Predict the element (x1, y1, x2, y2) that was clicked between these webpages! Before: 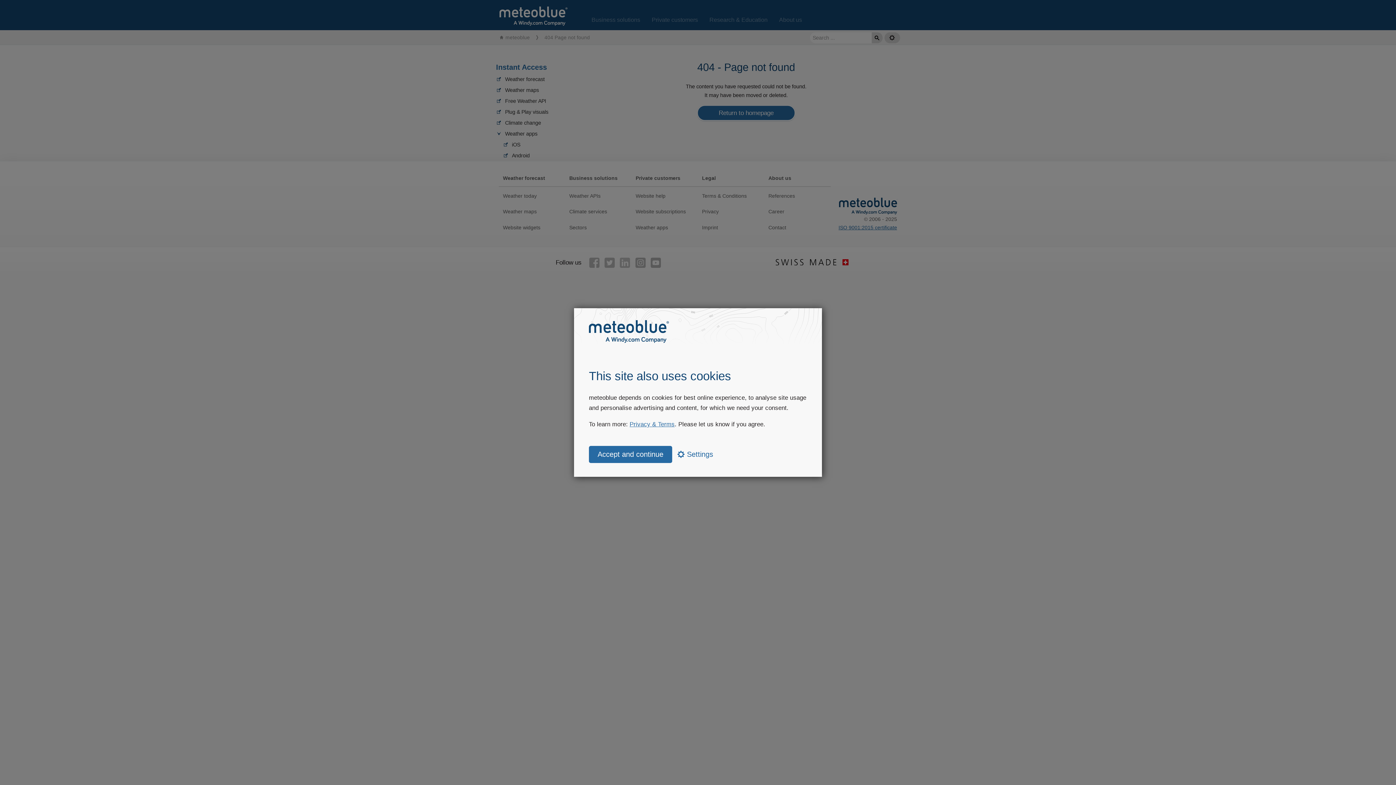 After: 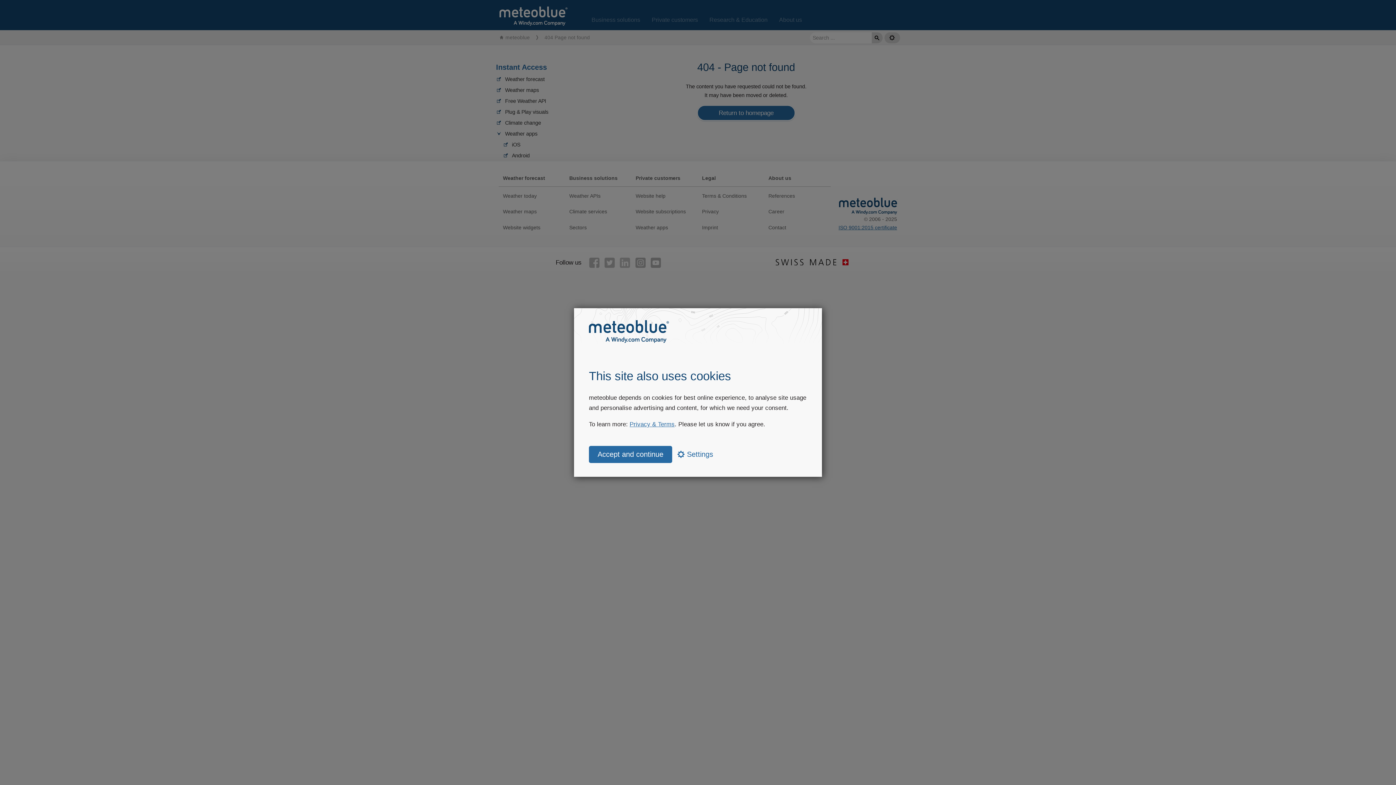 Action: label: Privacy & Terms bbox: (629, 420, 674, 427)